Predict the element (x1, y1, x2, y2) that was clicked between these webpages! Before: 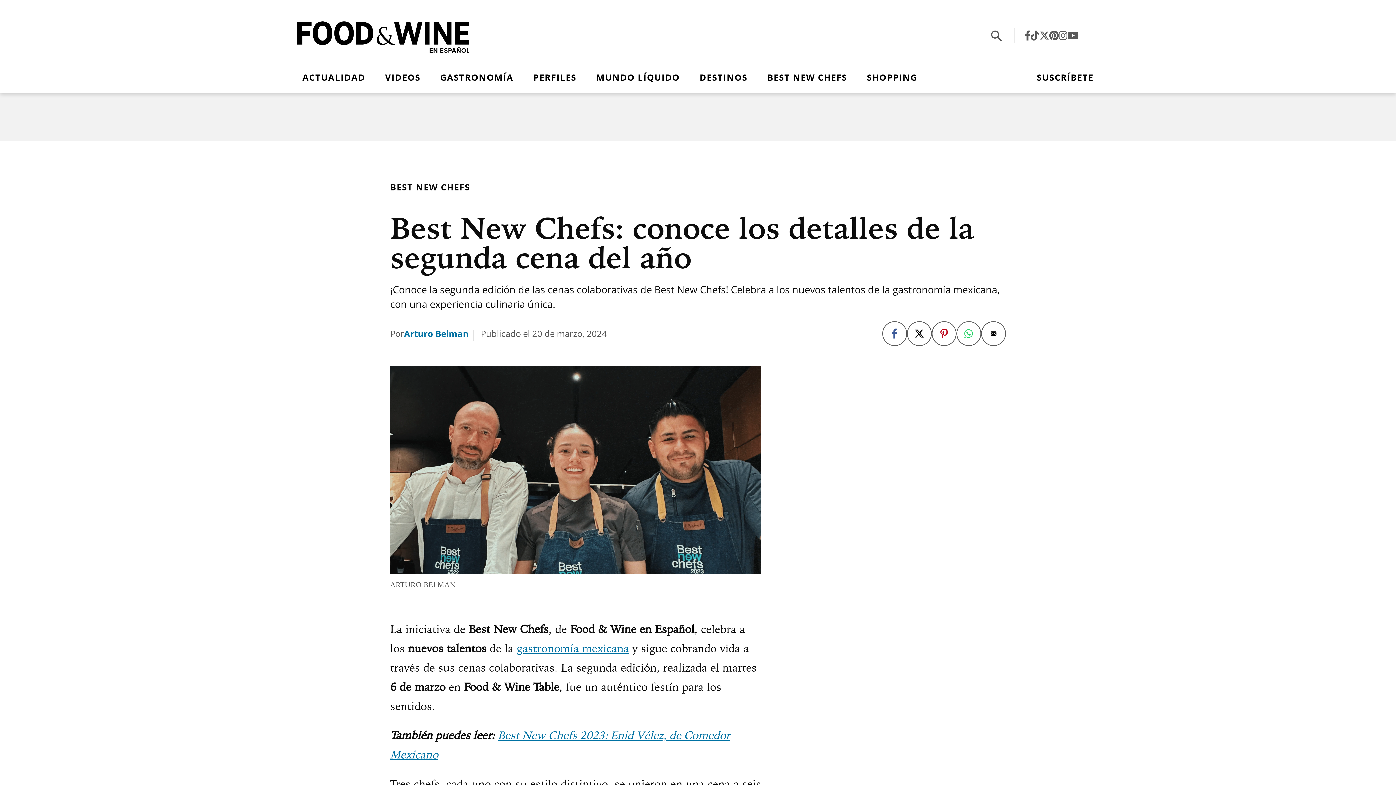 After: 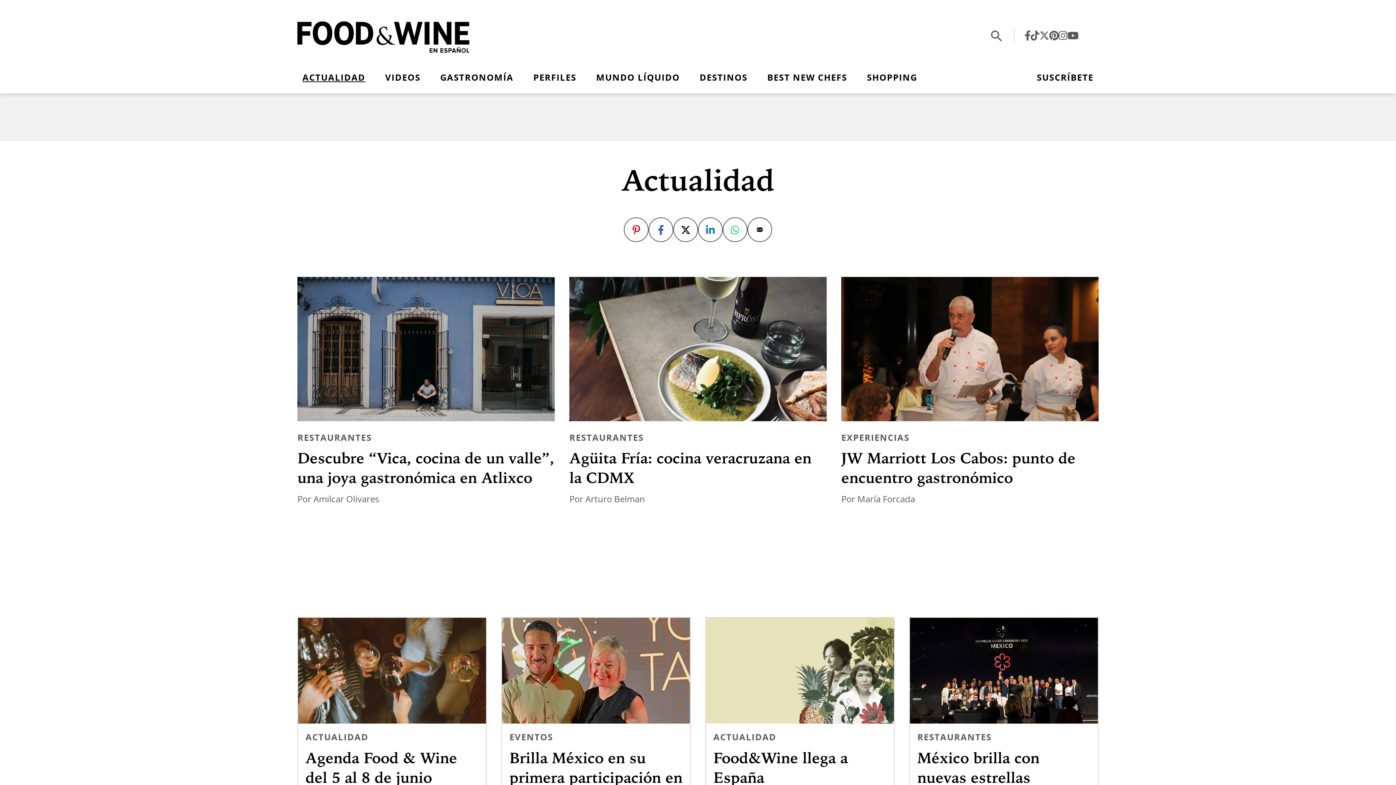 Action: label: ACTUALIDAD bbox: (297, 66, 370, 88)